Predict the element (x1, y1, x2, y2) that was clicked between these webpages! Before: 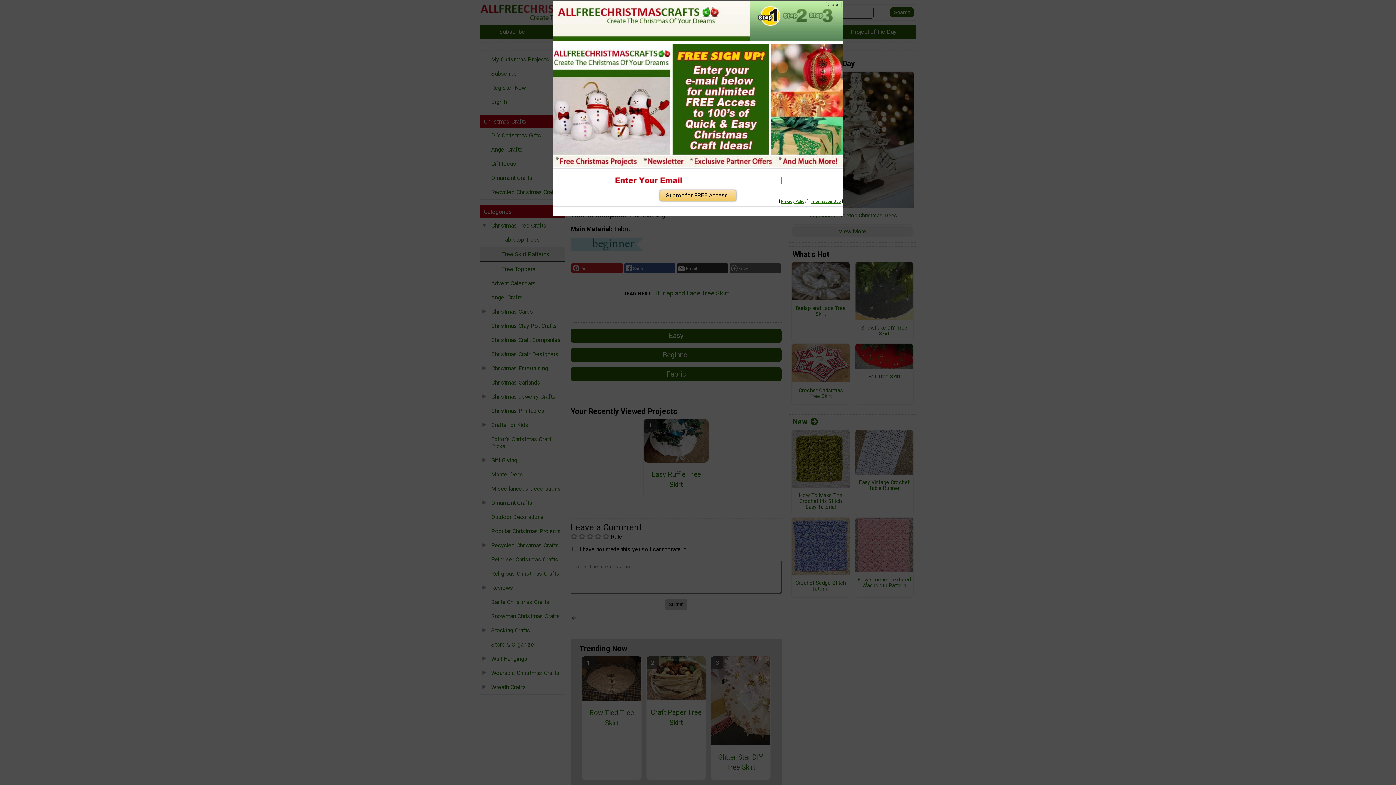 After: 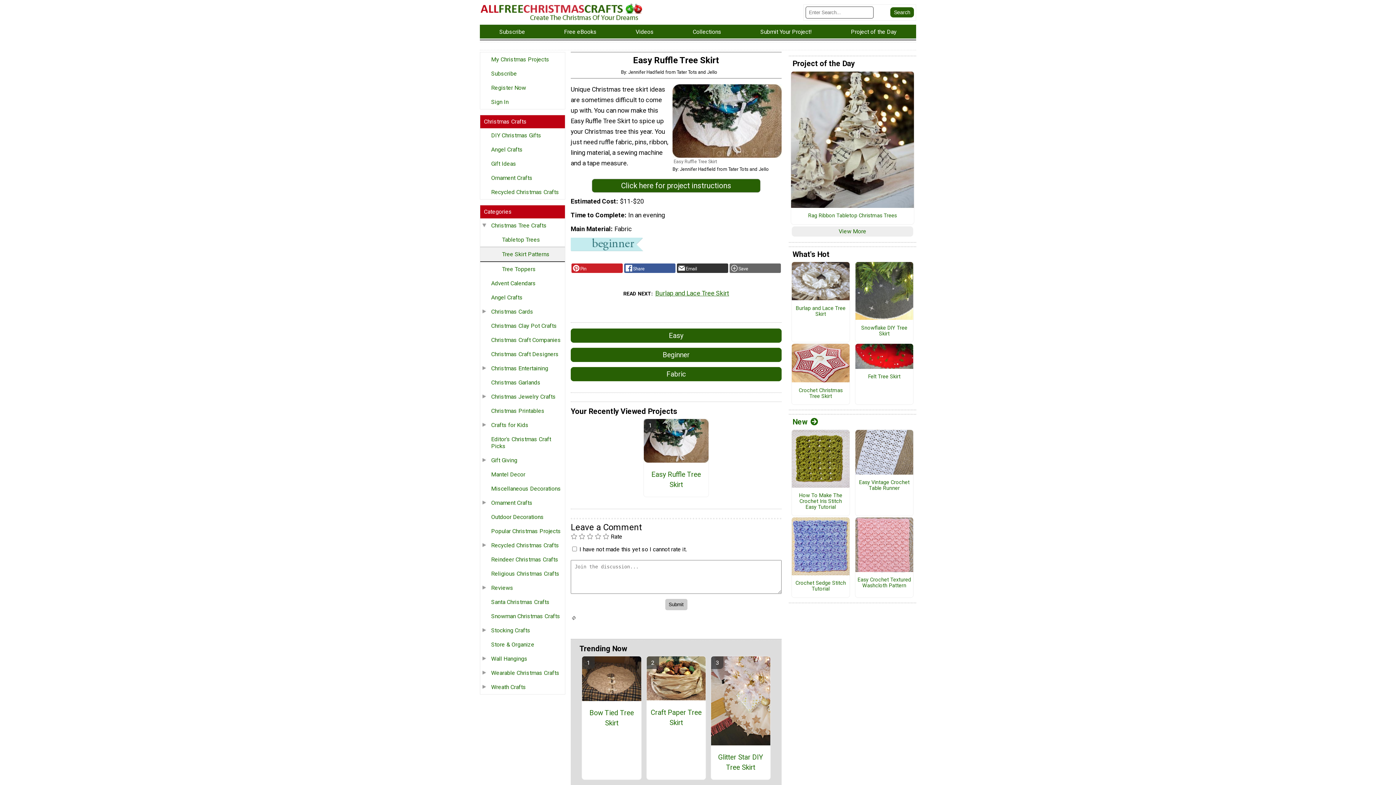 Action: label: Close bbox: (827, 1, 839, 7)